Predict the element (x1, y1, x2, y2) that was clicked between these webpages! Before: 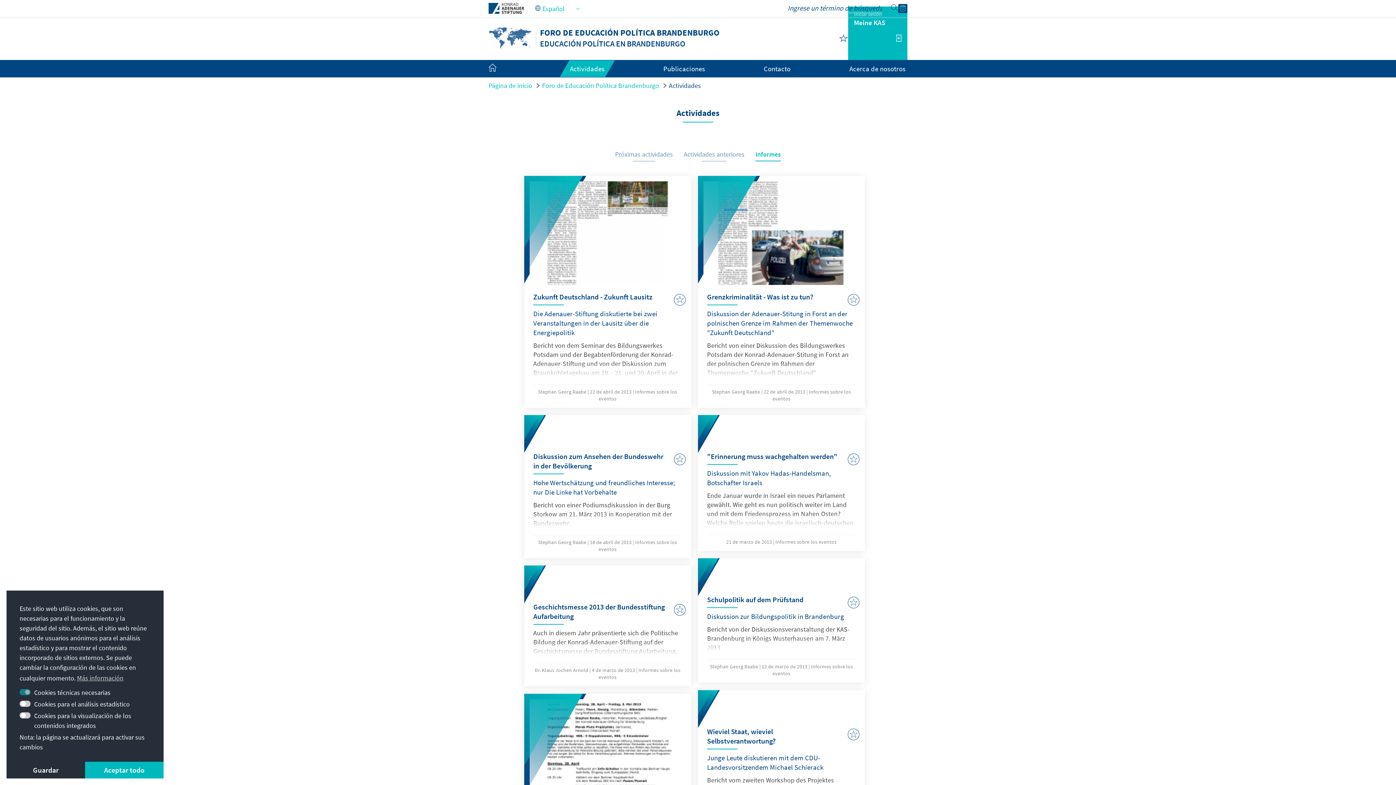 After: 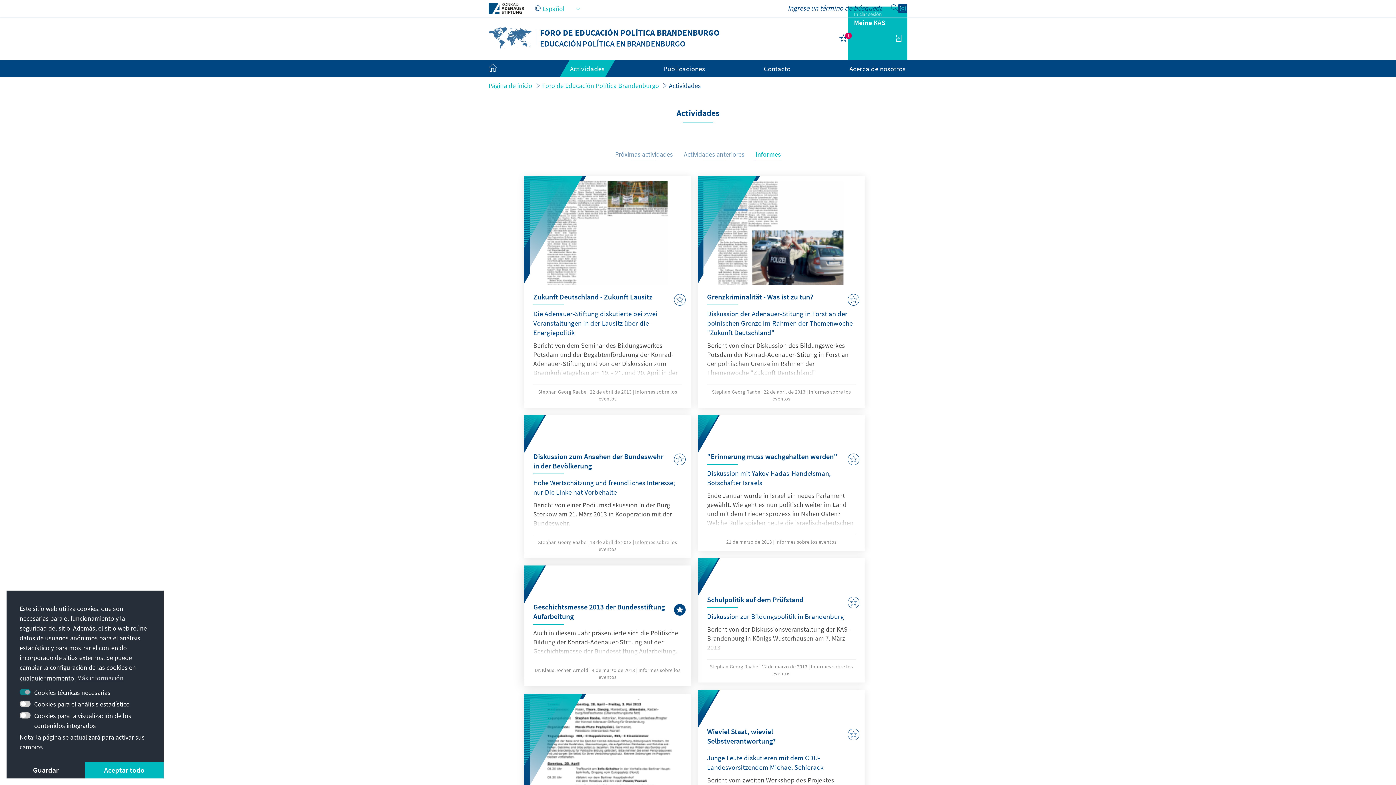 Action: bbox: (674, 603, 685, 615)